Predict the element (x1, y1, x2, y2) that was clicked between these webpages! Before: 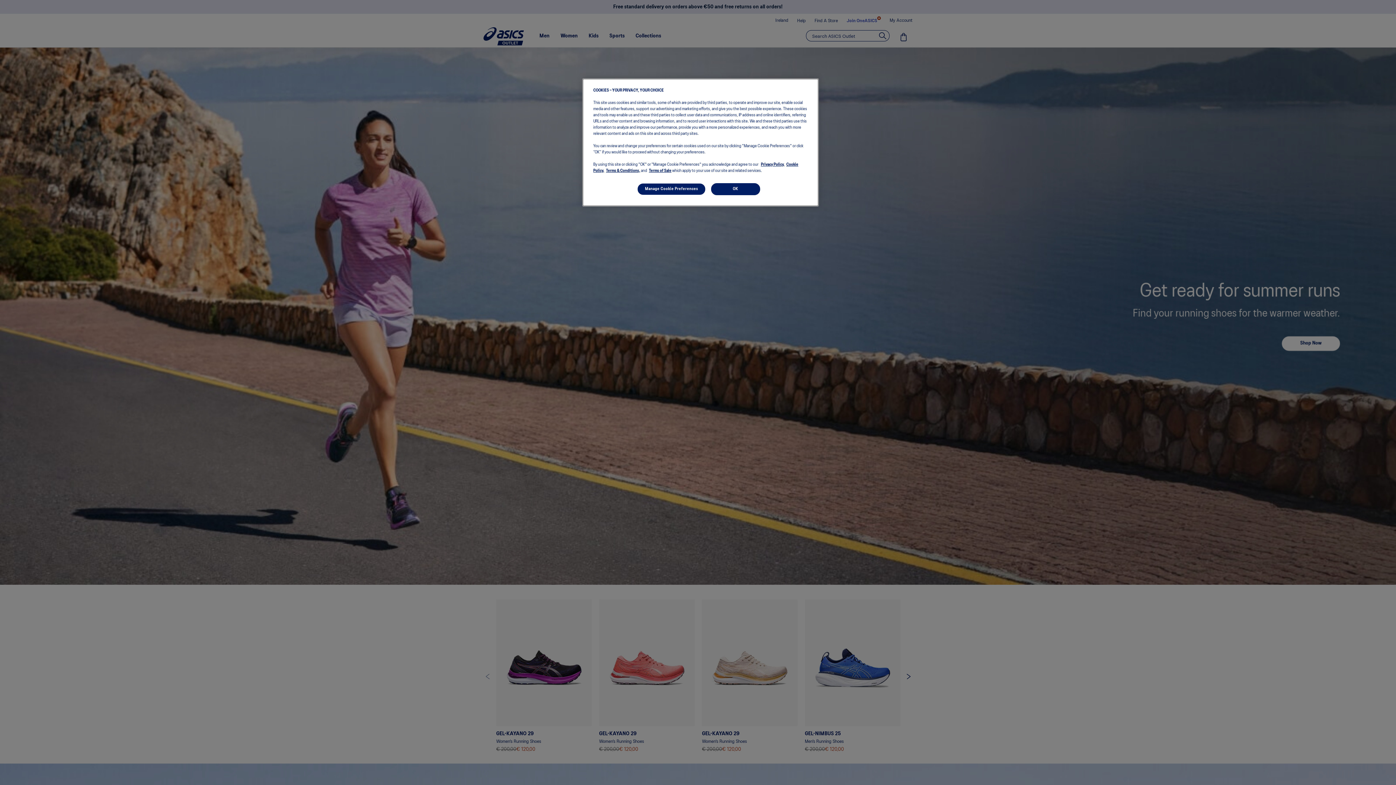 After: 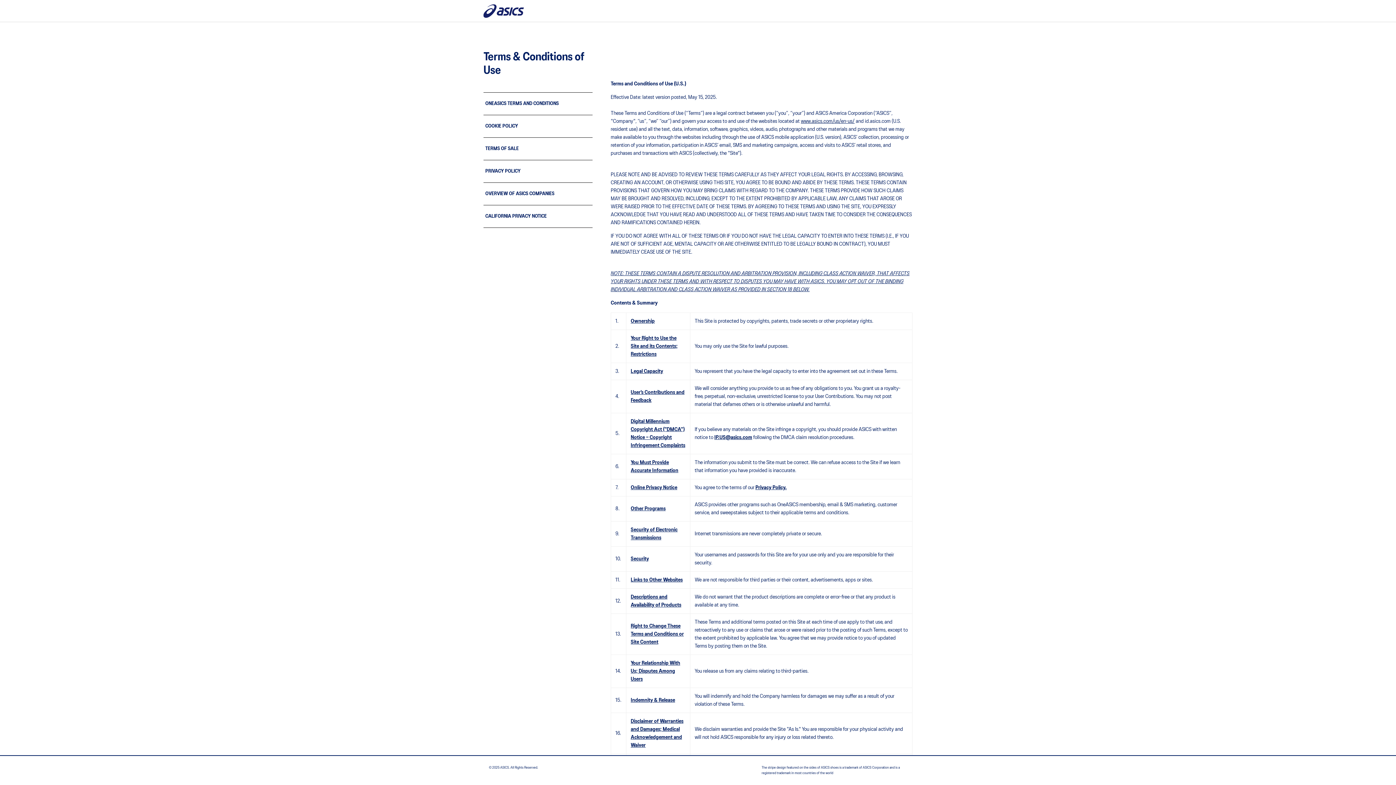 Action: label: Terms & Conditions, bbox: (606, 169, 640, 172)